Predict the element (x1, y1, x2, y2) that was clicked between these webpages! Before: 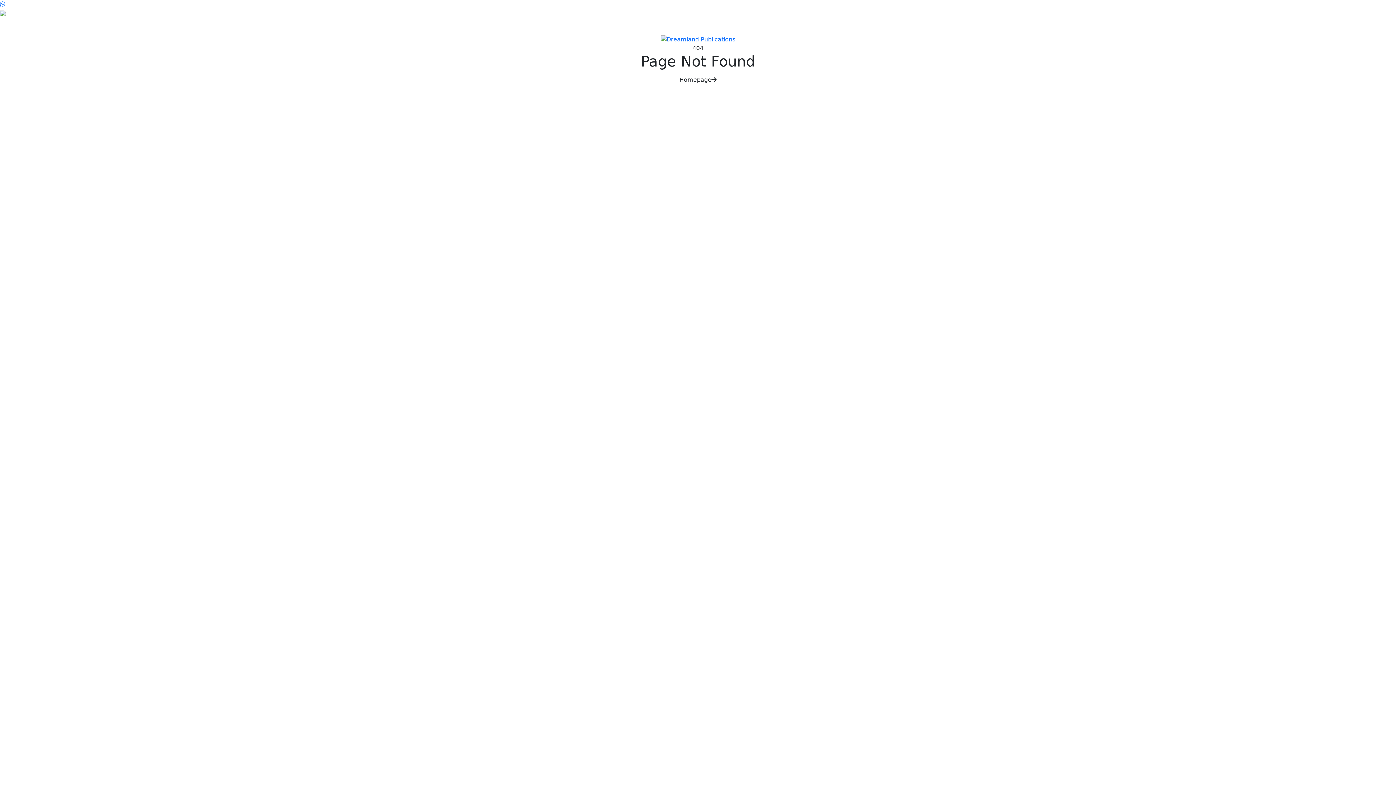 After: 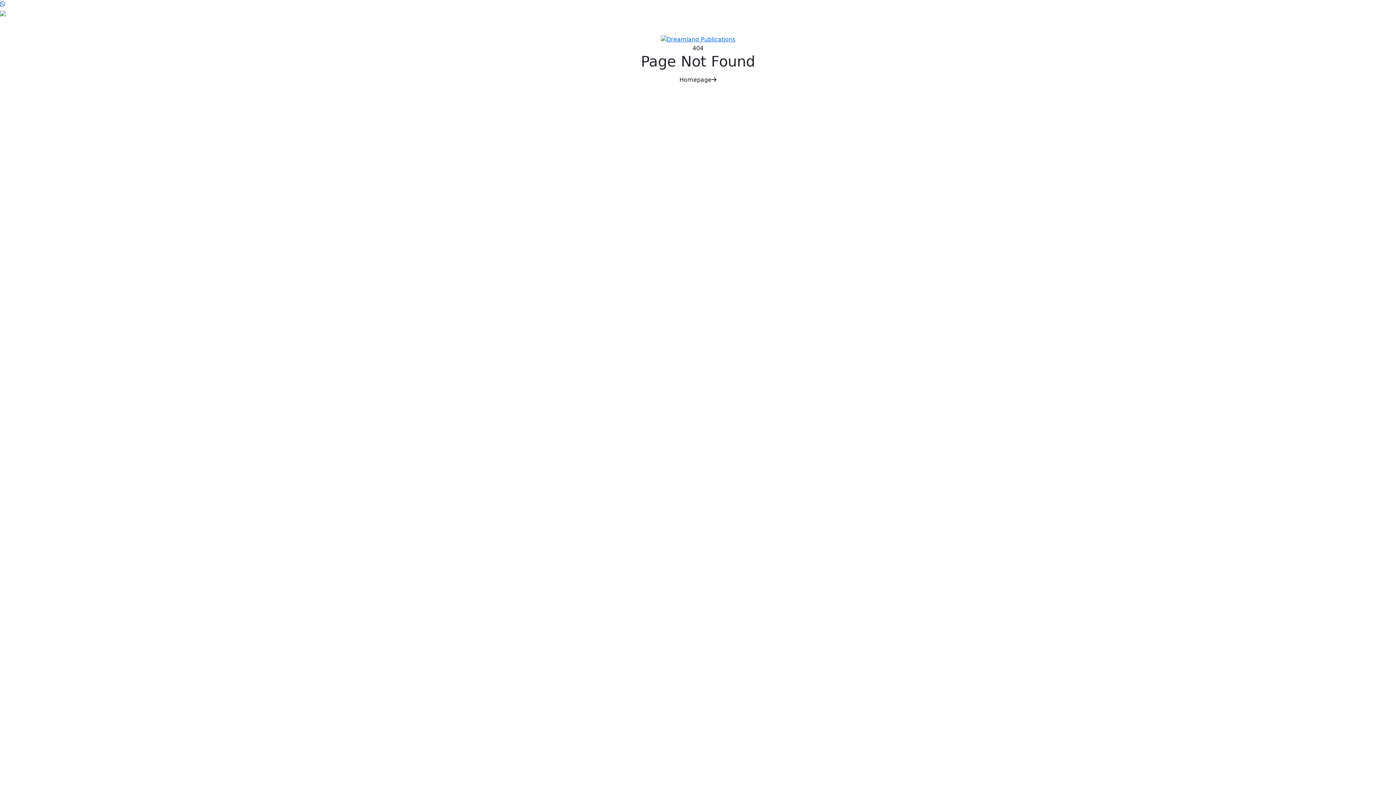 Action: bbox: (0, 0, 5, 7)